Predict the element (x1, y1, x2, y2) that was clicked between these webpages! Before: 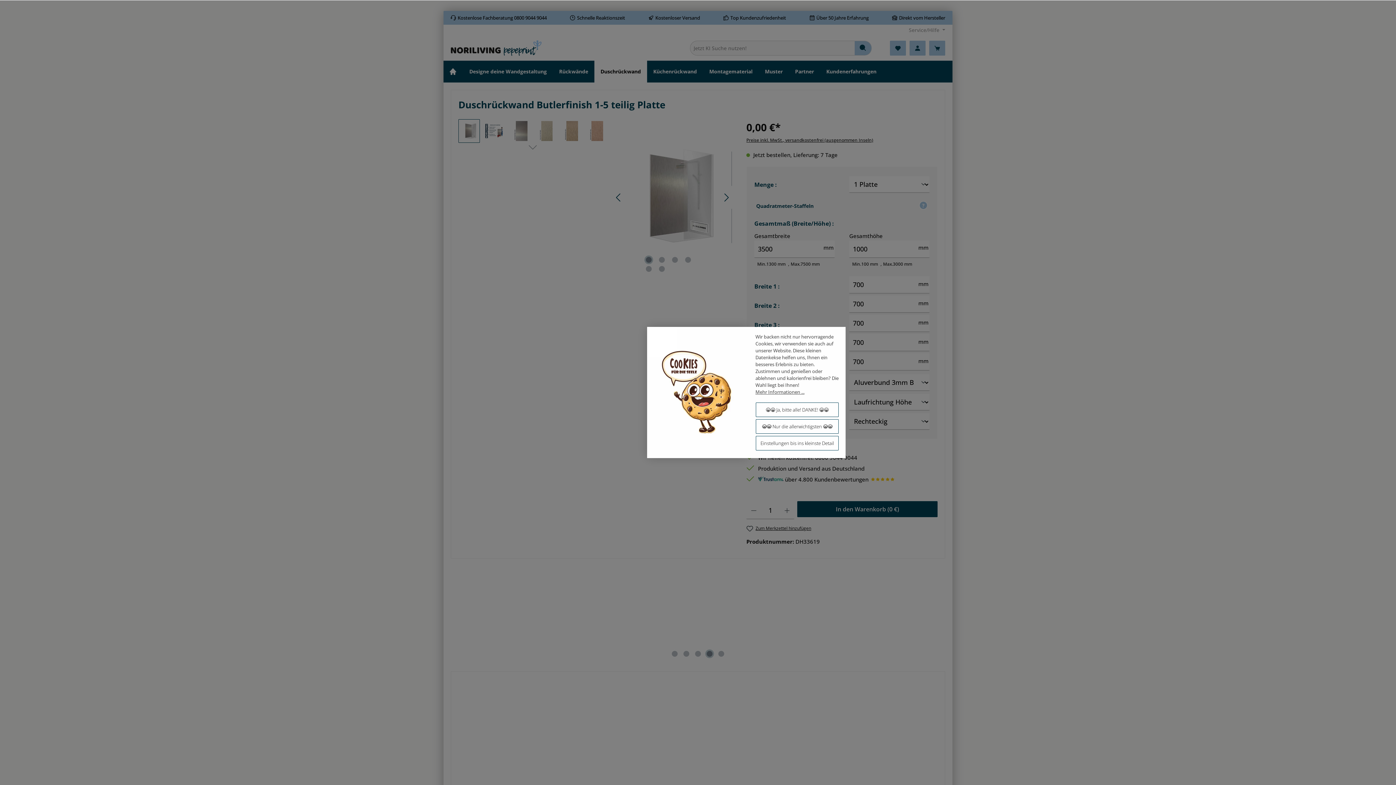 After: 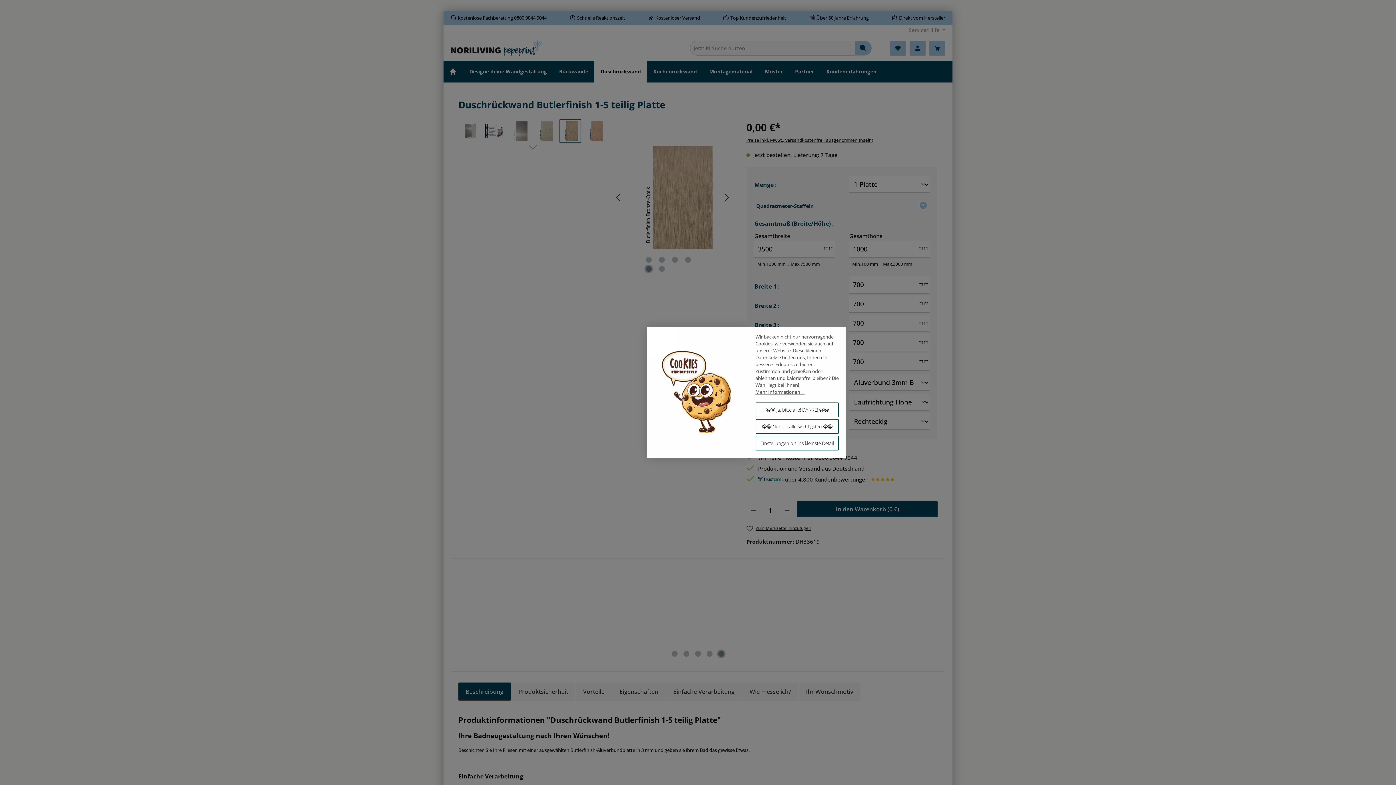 Action: bbox: (646, 266, 651, 272) label: Zeige Bild 5 von 6